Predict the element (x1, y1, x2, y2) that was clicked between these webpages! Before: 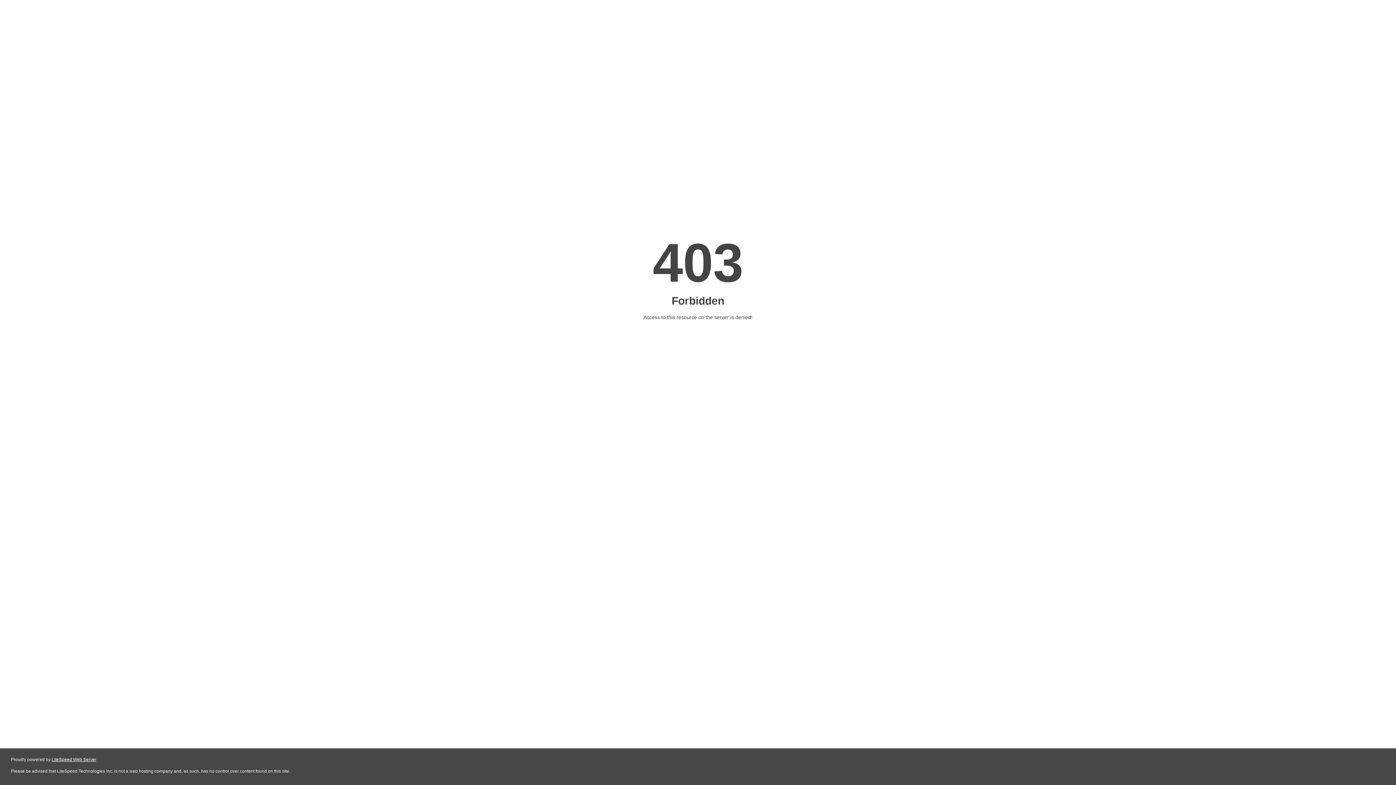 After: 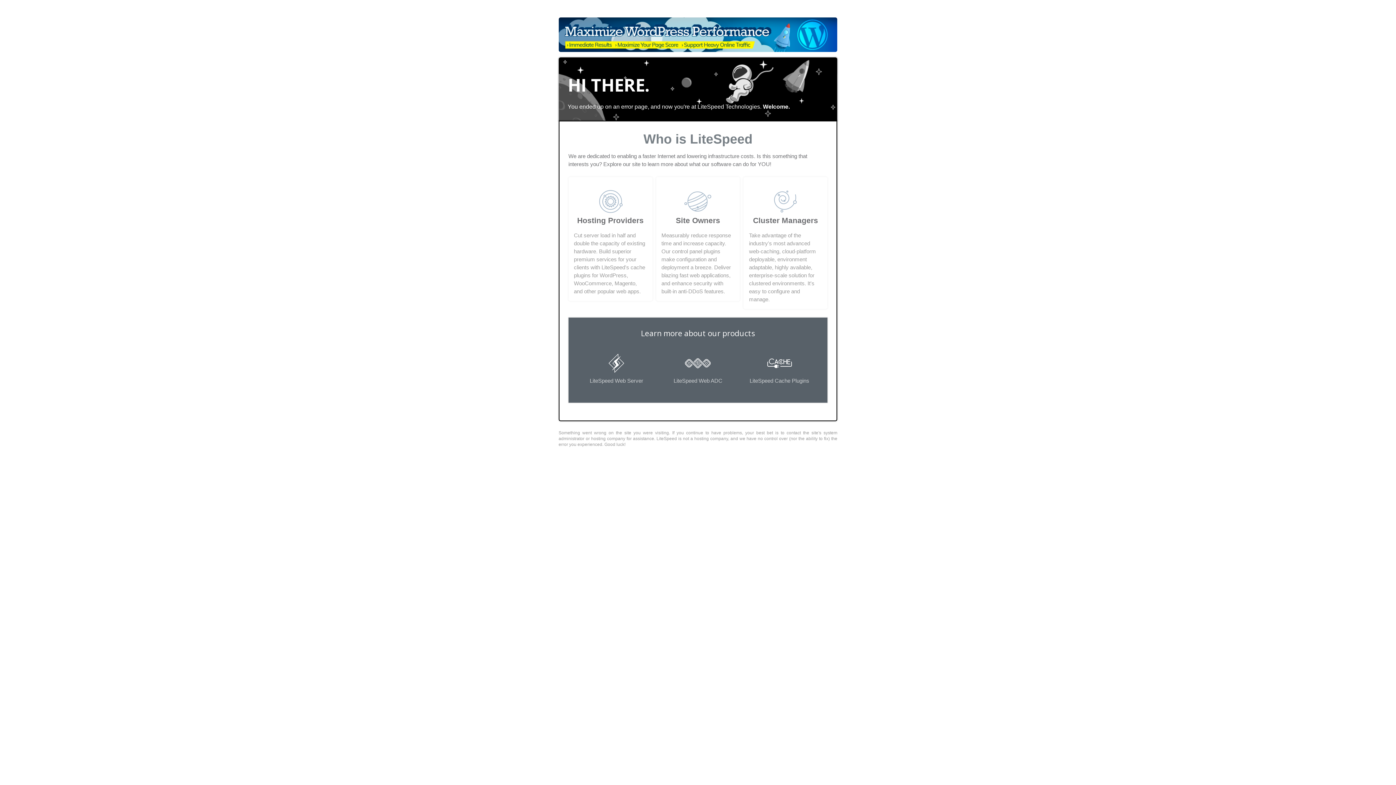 Action: bbox: (51, 757, 96, 762) label: LiteSpeed Web Server